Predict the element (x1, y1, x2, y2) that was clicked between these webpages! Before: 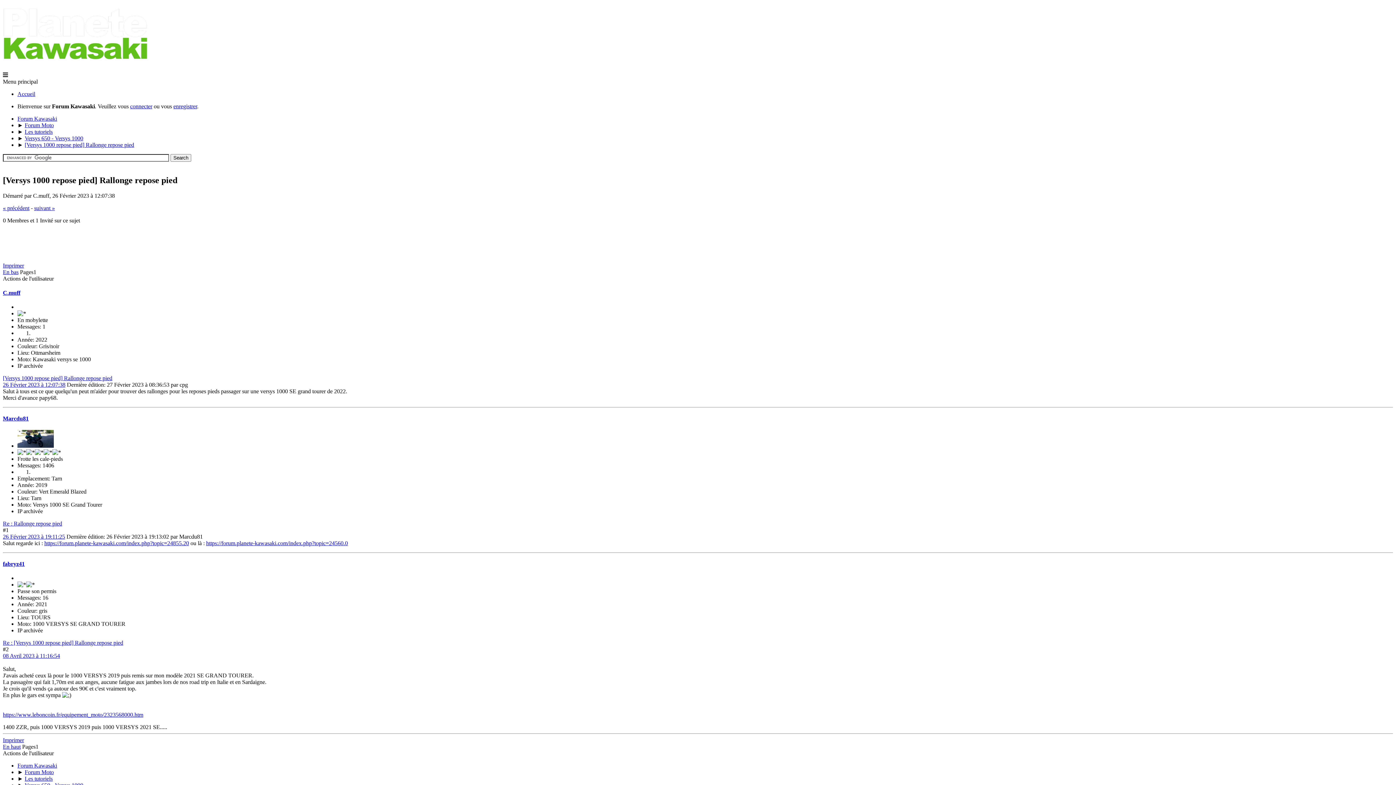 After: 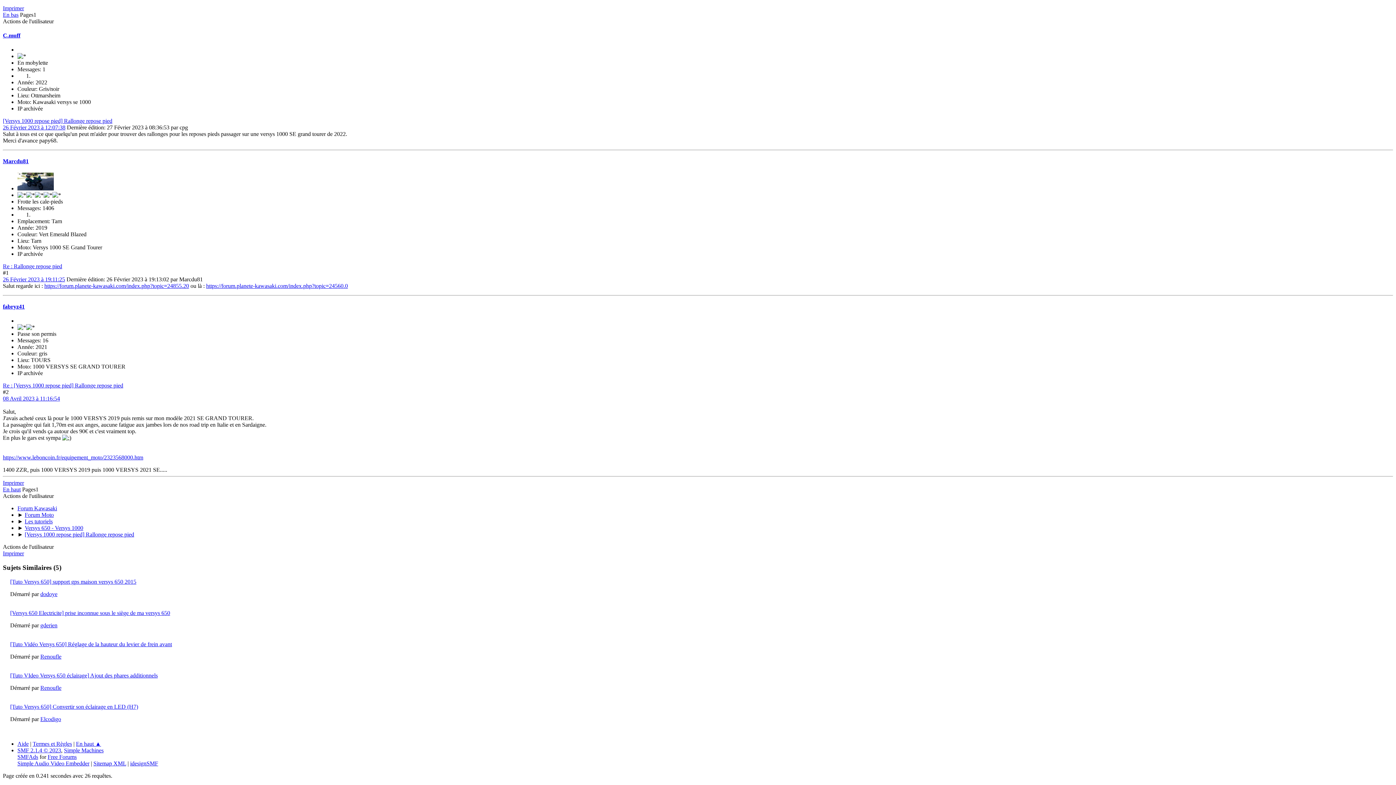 Action: bbox: (2, 520, 62, 526) label: Re : Rallonge repose pied